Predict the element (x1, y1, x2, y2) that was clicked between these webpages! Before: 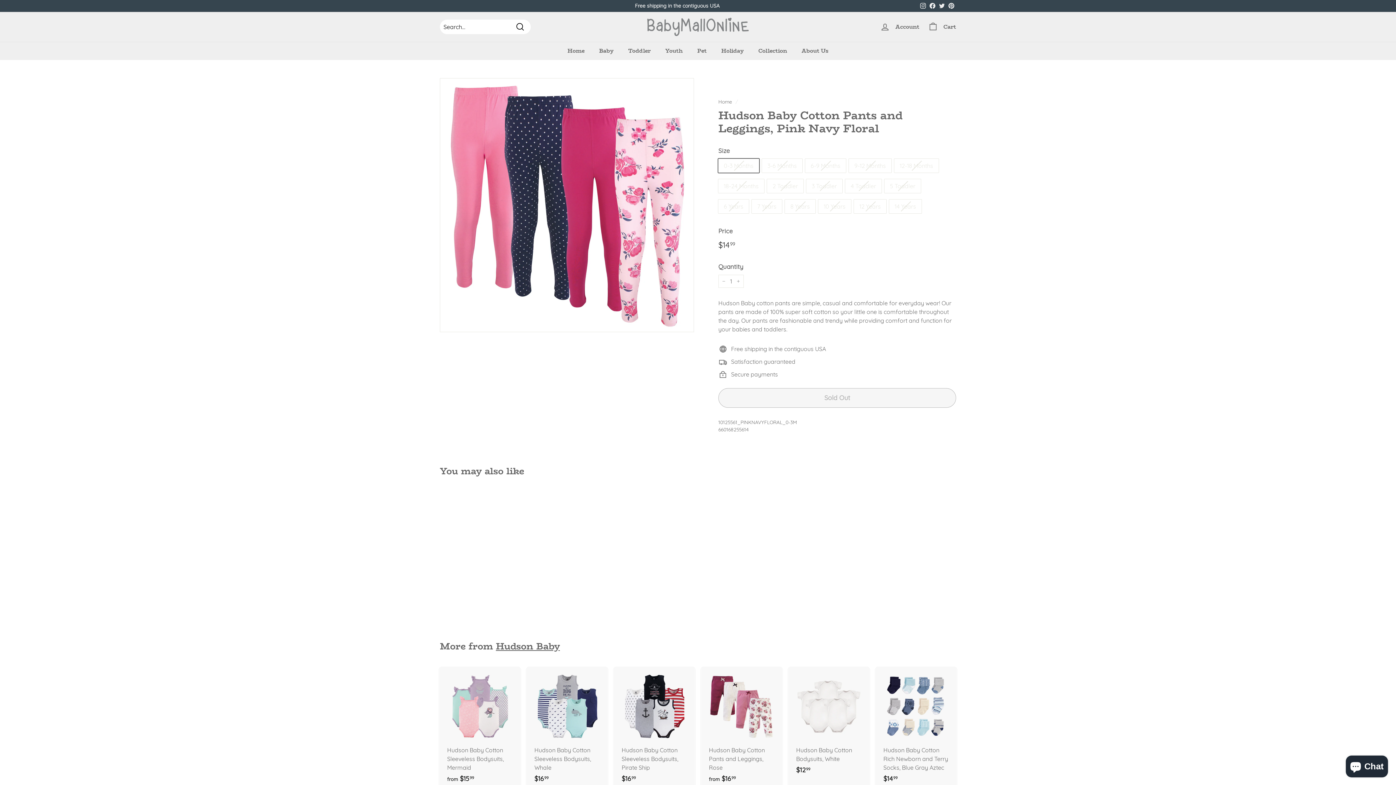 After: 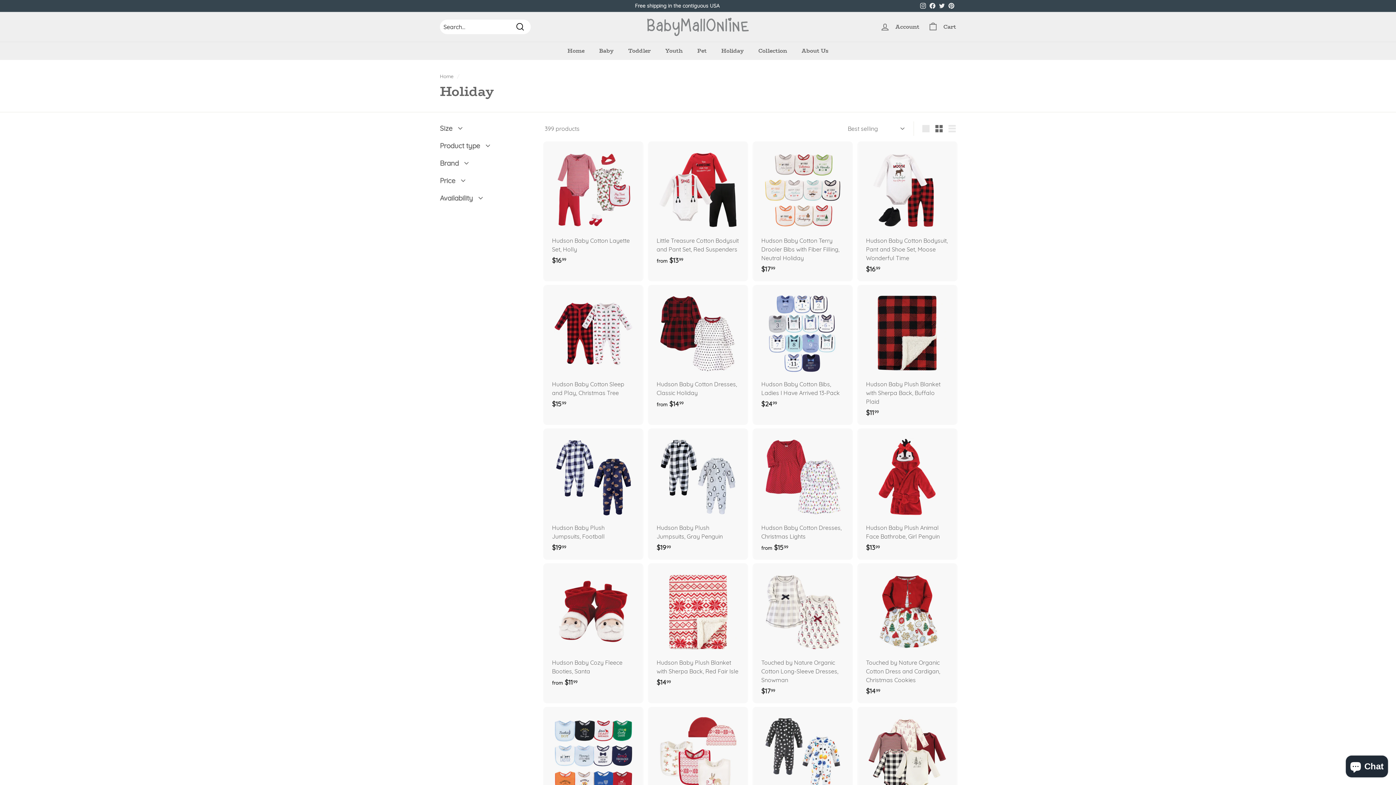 Action: label: Holiday bbox: (714, 41, 751, 59)